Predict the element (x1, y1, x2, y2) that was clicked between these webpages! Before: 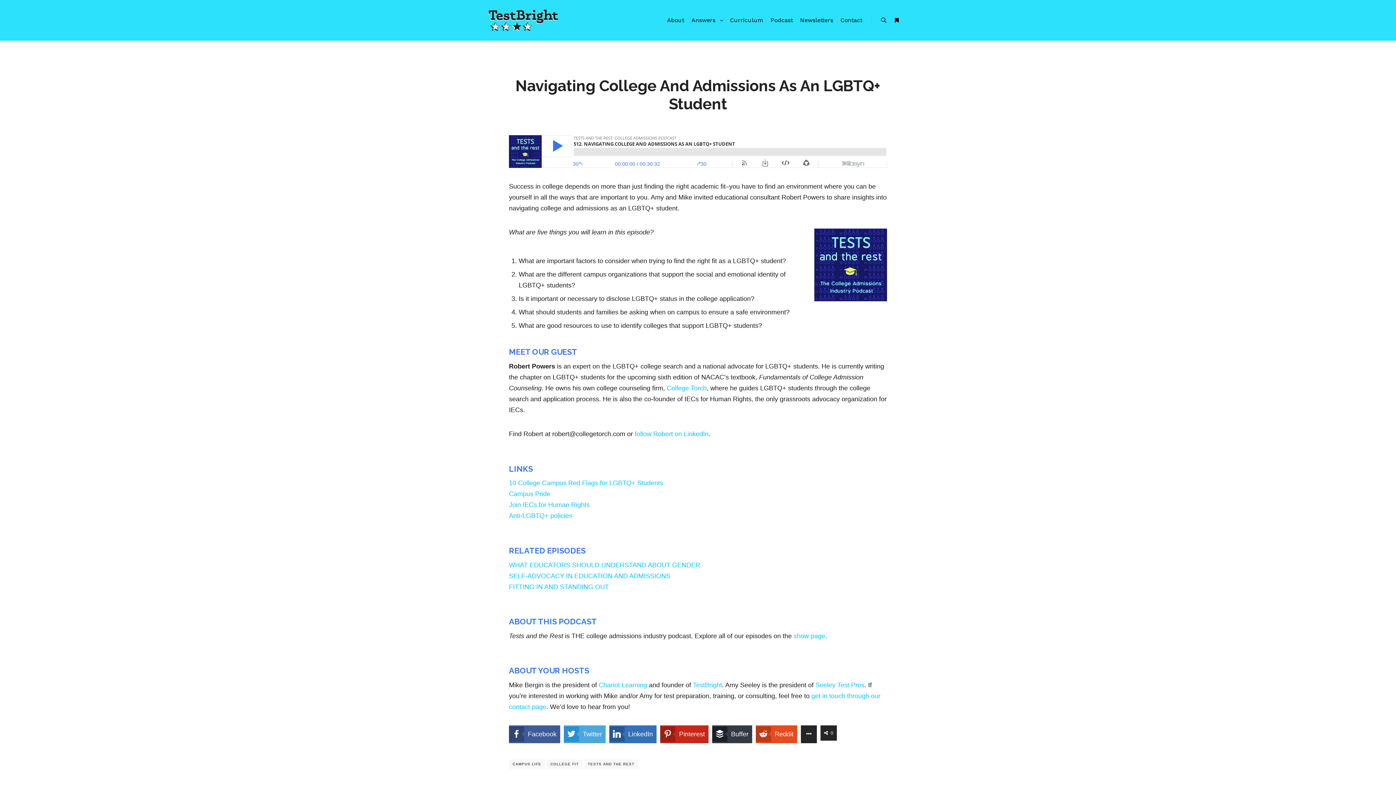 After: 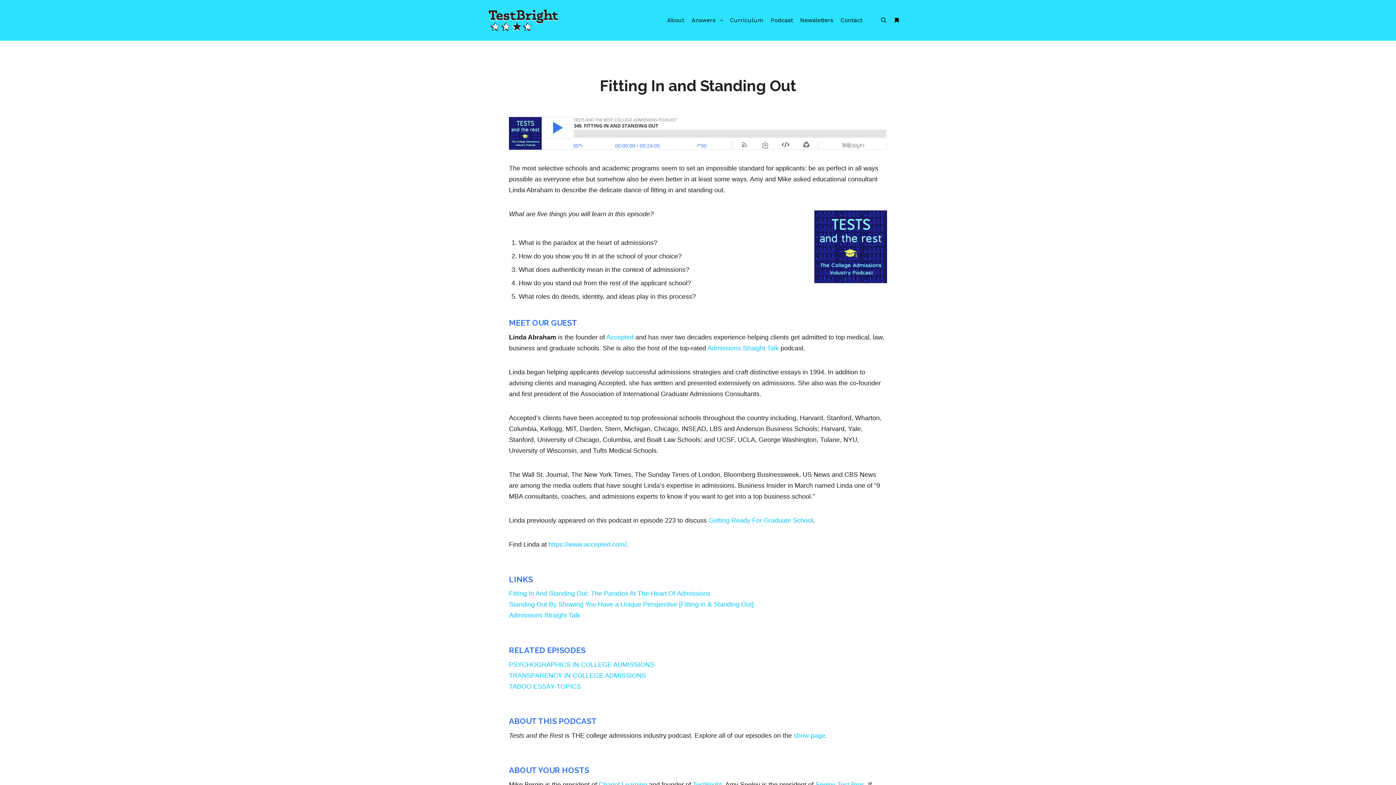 Action: label: FITTING IN AND STANDING OUT bbox: (509, 583, 609, 590)